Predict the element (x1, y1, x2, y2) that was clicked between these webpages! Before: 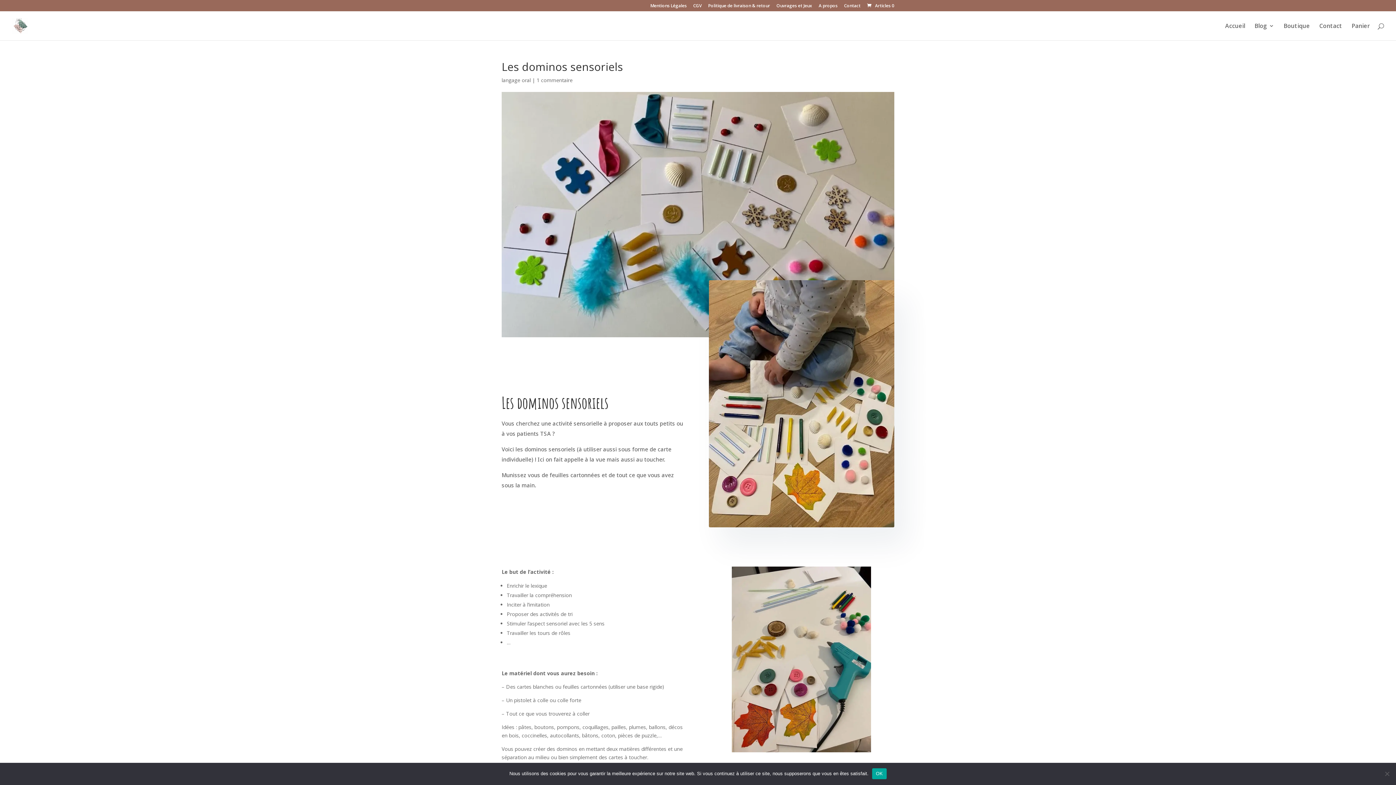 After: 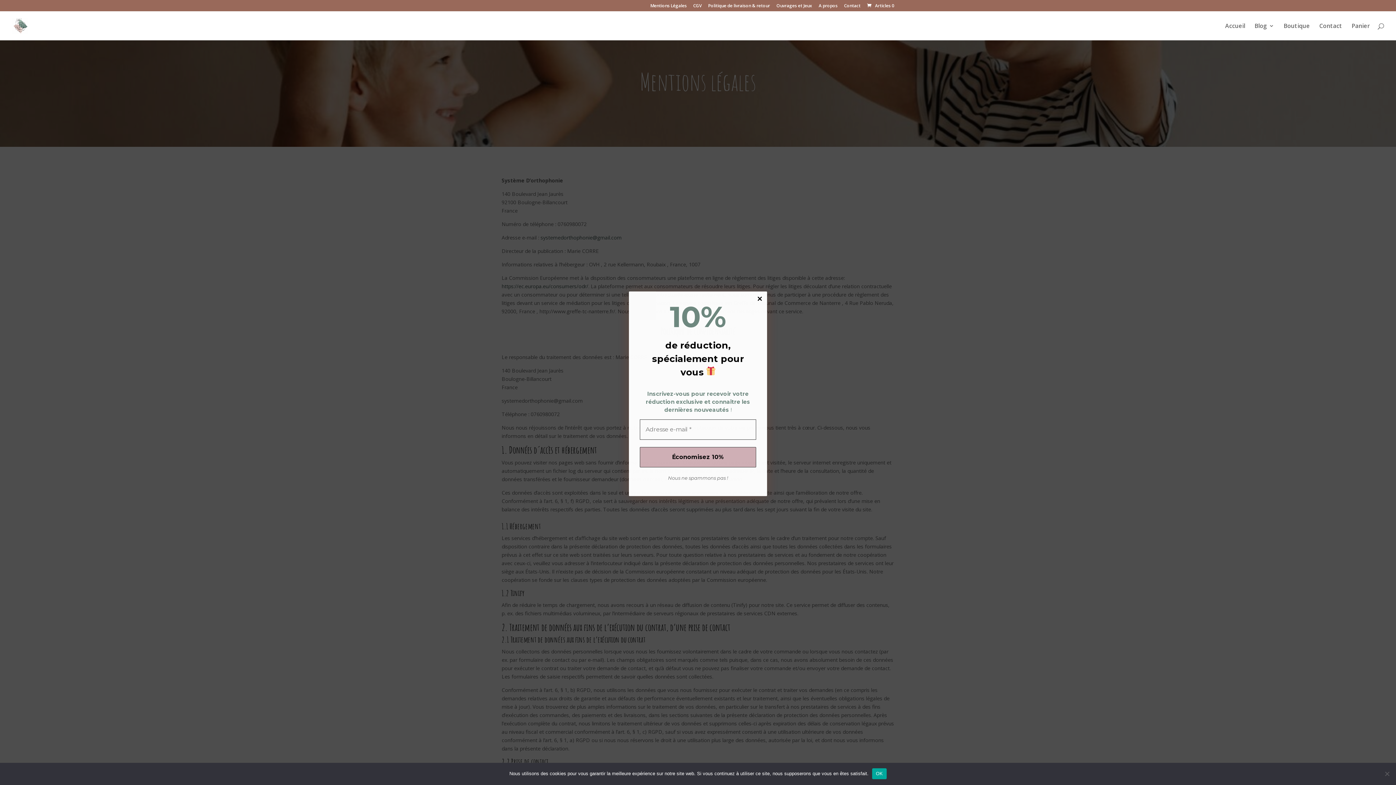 Action: label: Mentions Légales bbox: (650, 3, 686, 11)